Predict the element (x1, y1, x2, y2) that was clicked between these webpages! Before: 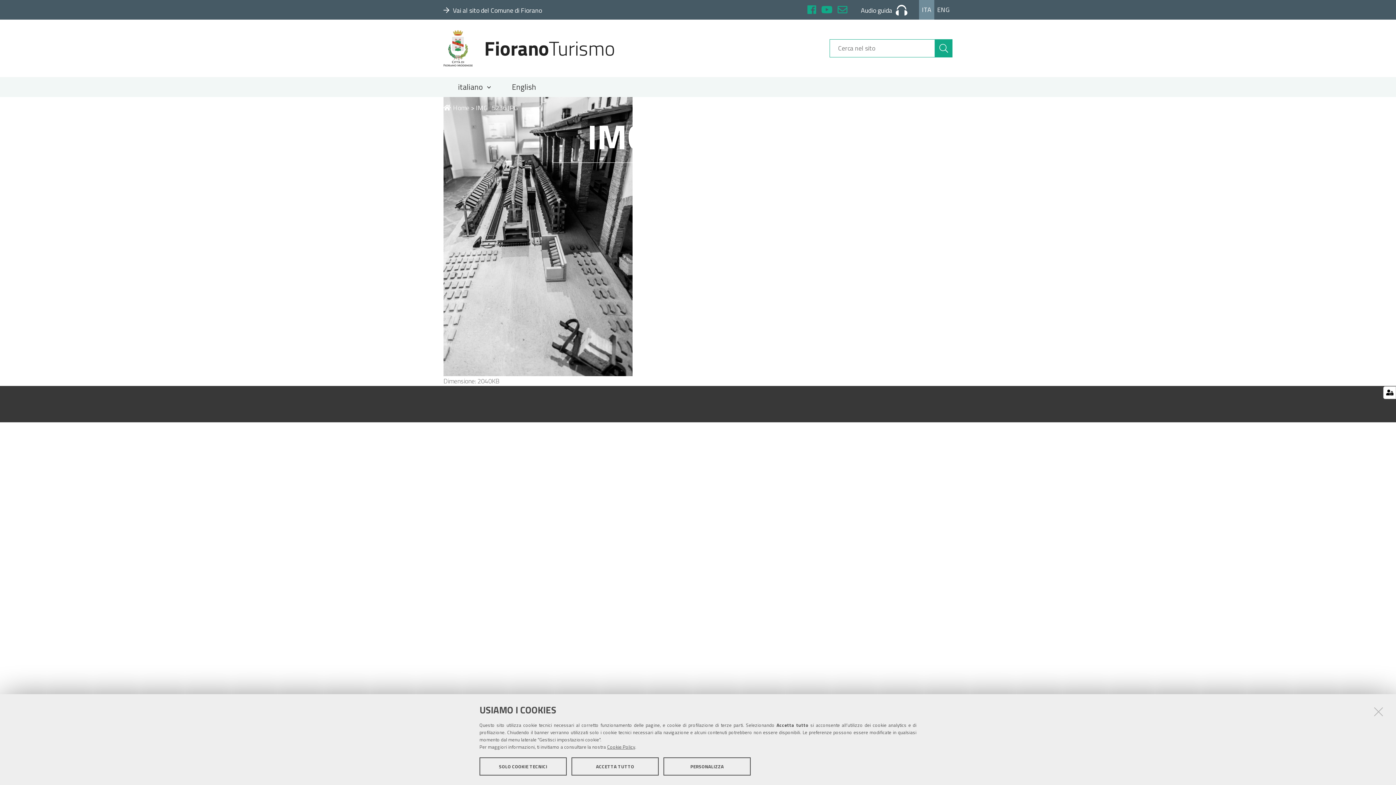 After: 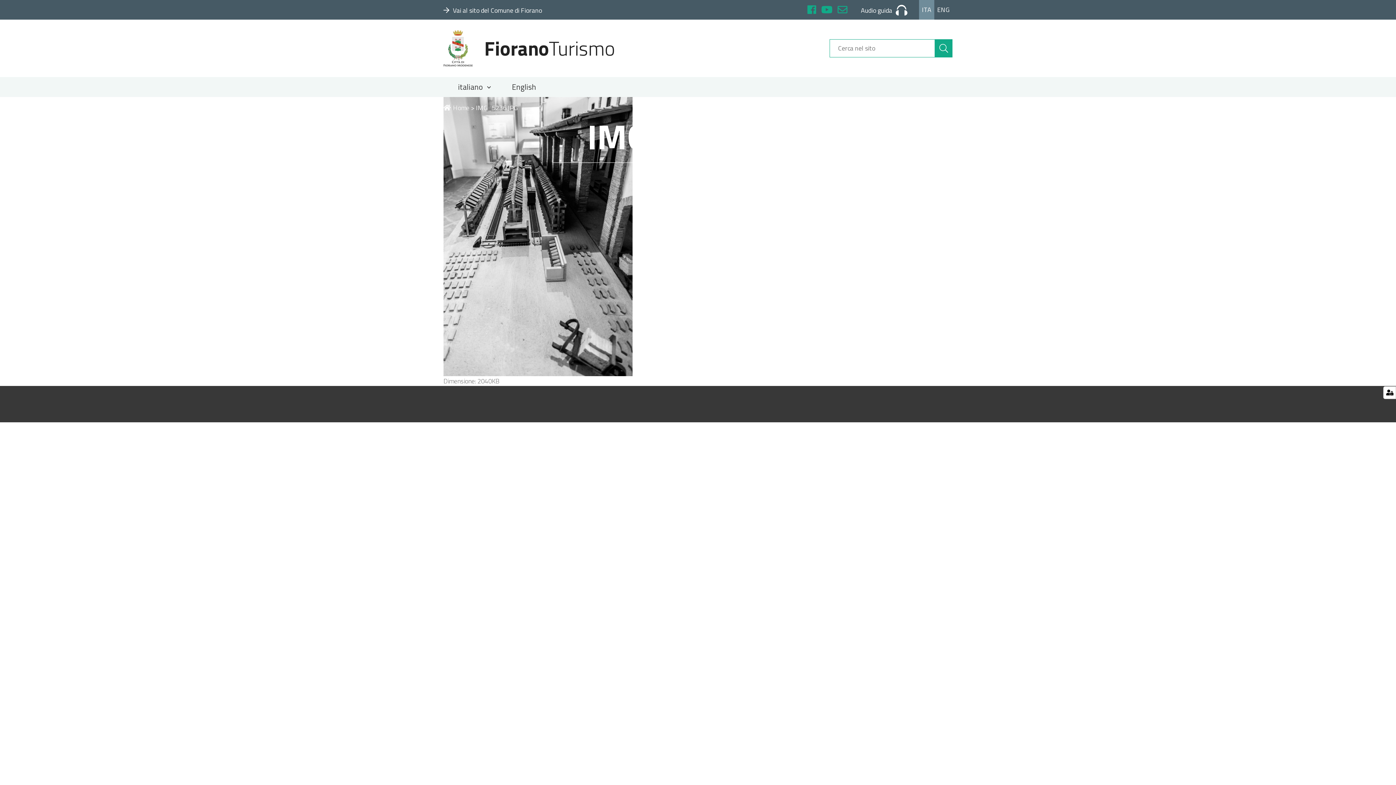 Action: bbox: (479, 757, 566, 776) label: SOLO COOKIE TECNICI